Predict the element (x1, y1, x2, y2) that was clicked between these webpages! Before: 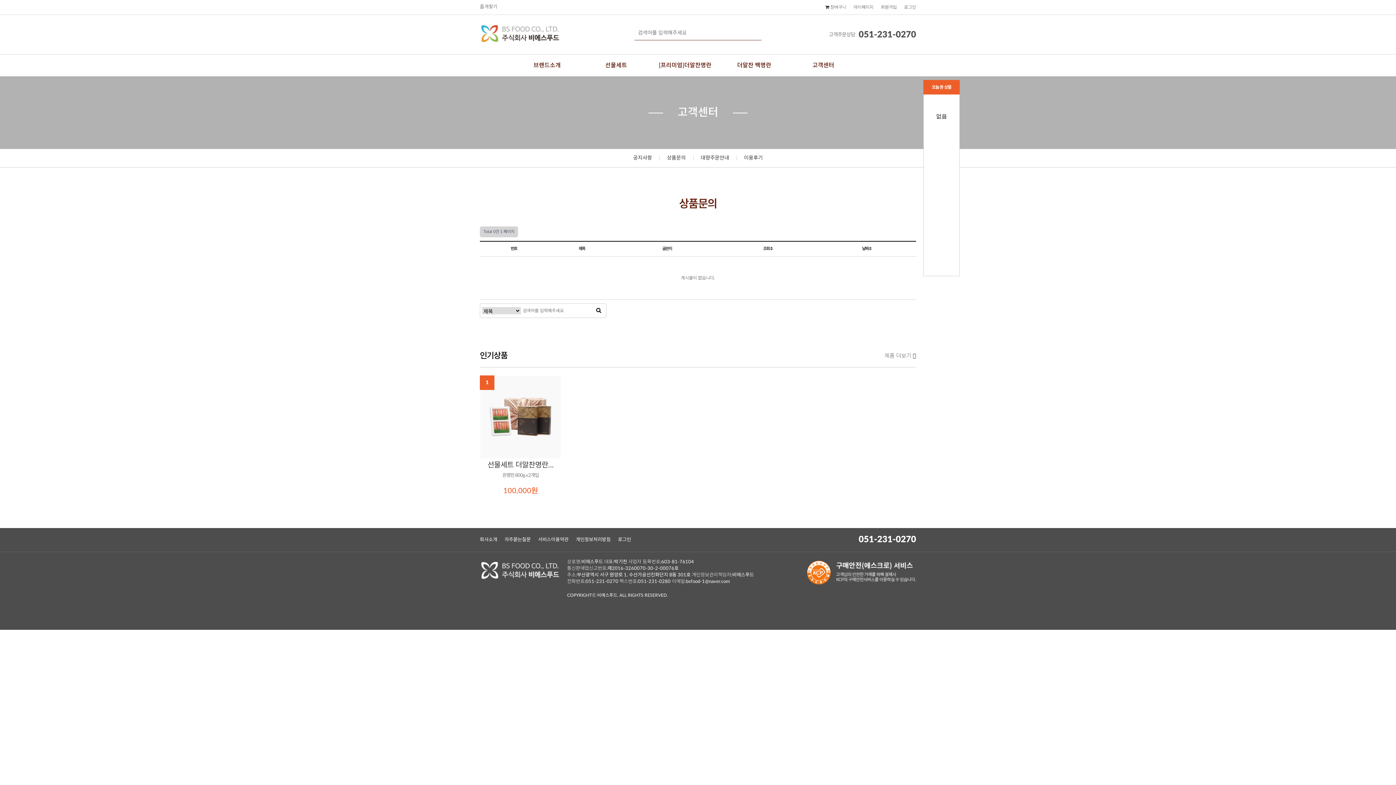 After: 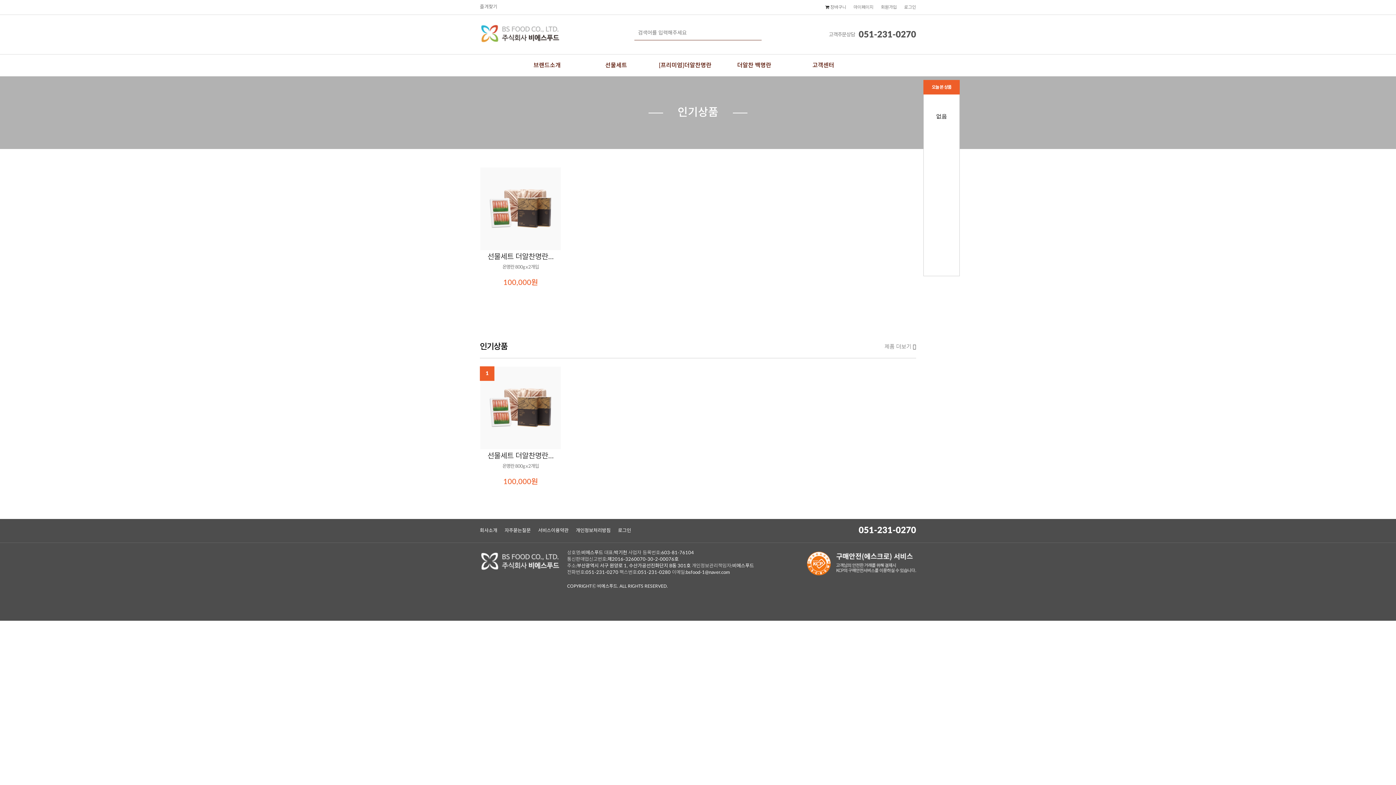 Action: label: 제품 더보기  bbox: (884, 352, 916, 360)